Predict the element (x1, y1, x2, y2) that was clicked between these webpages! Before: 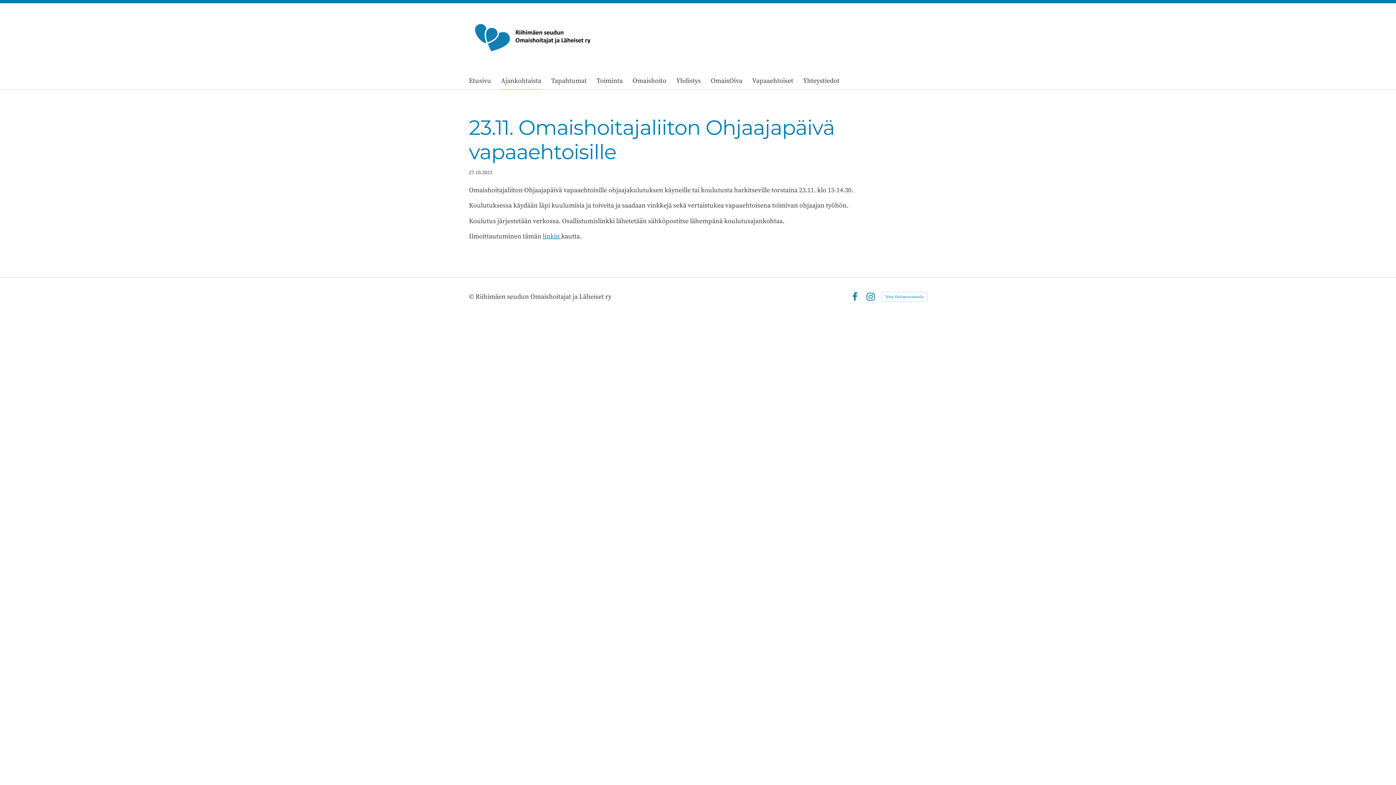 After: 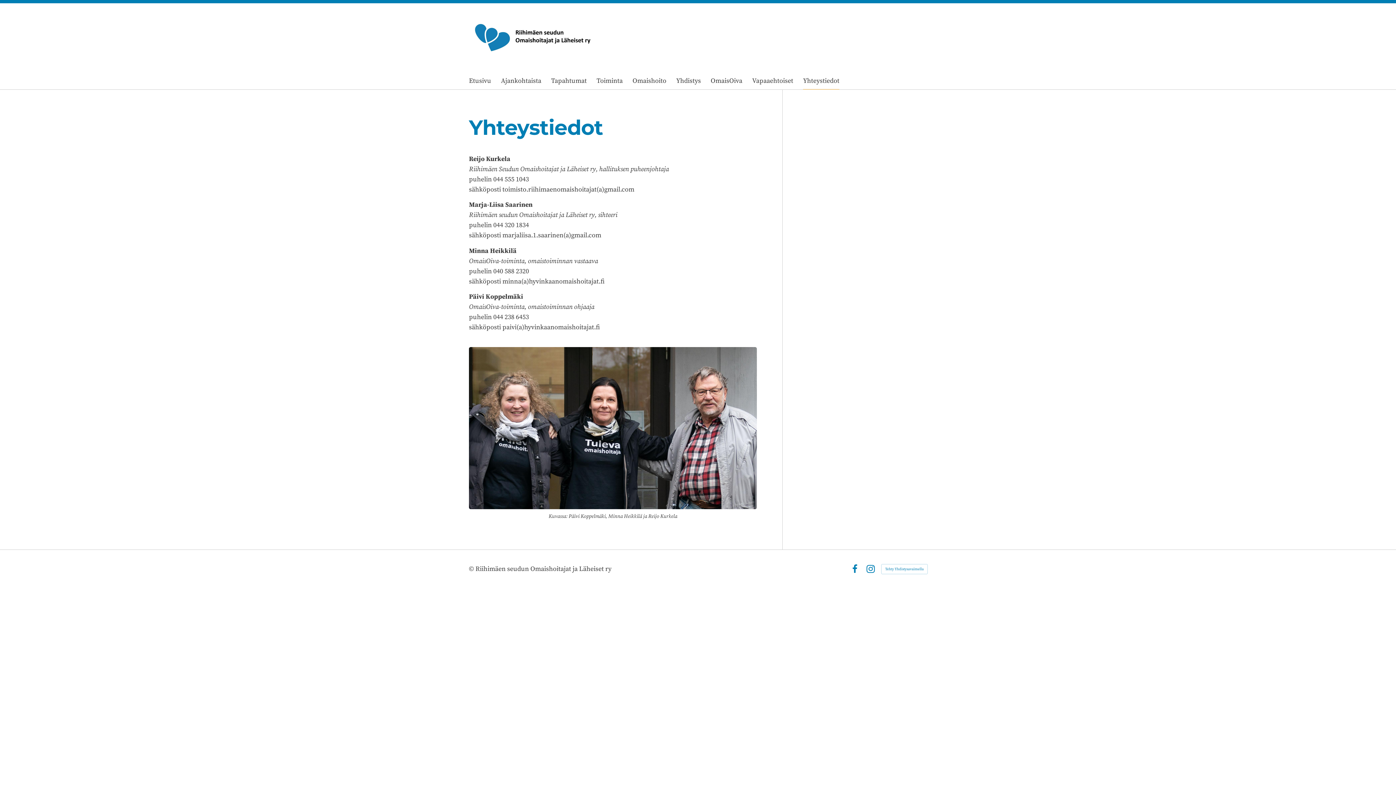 Action: label: Yhteystiedot bbox: (803, 72, 839, 89)